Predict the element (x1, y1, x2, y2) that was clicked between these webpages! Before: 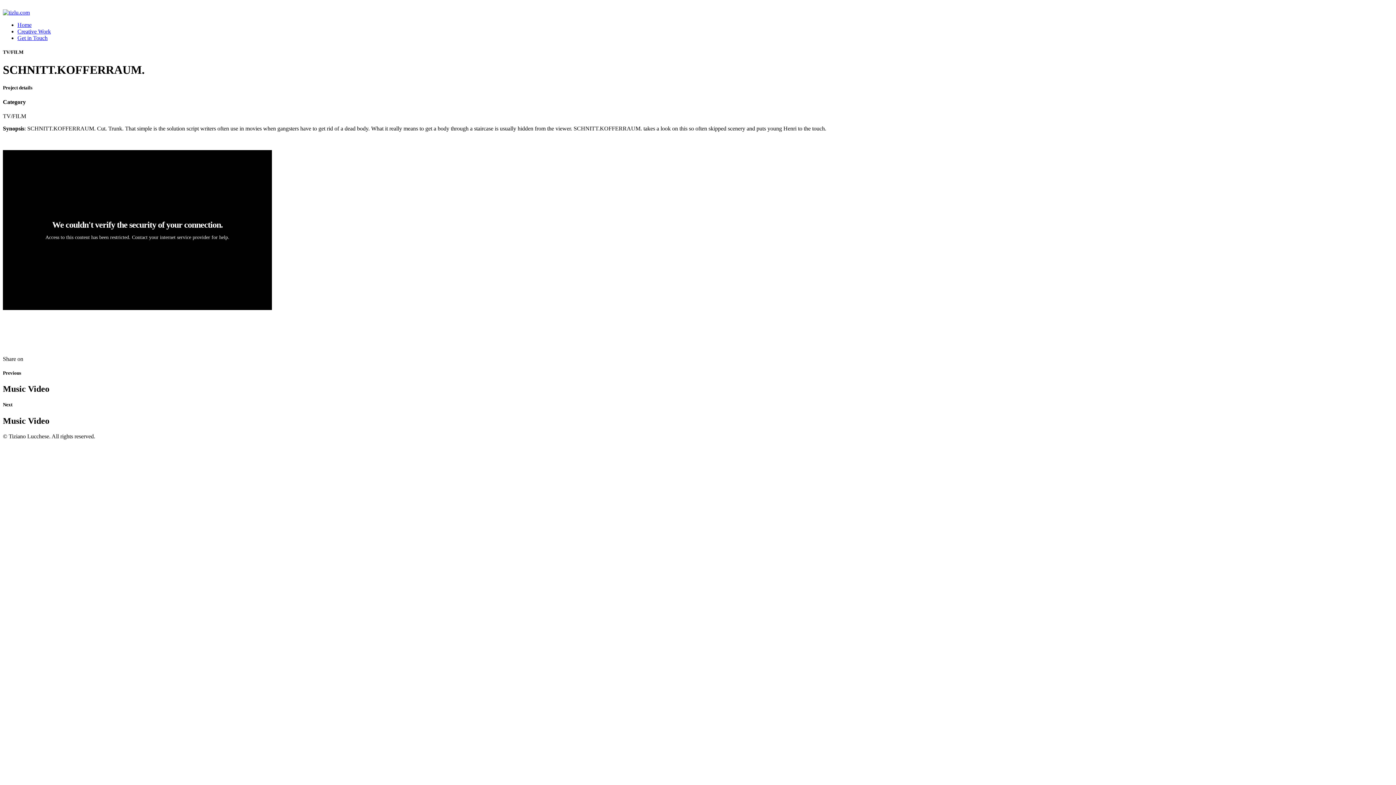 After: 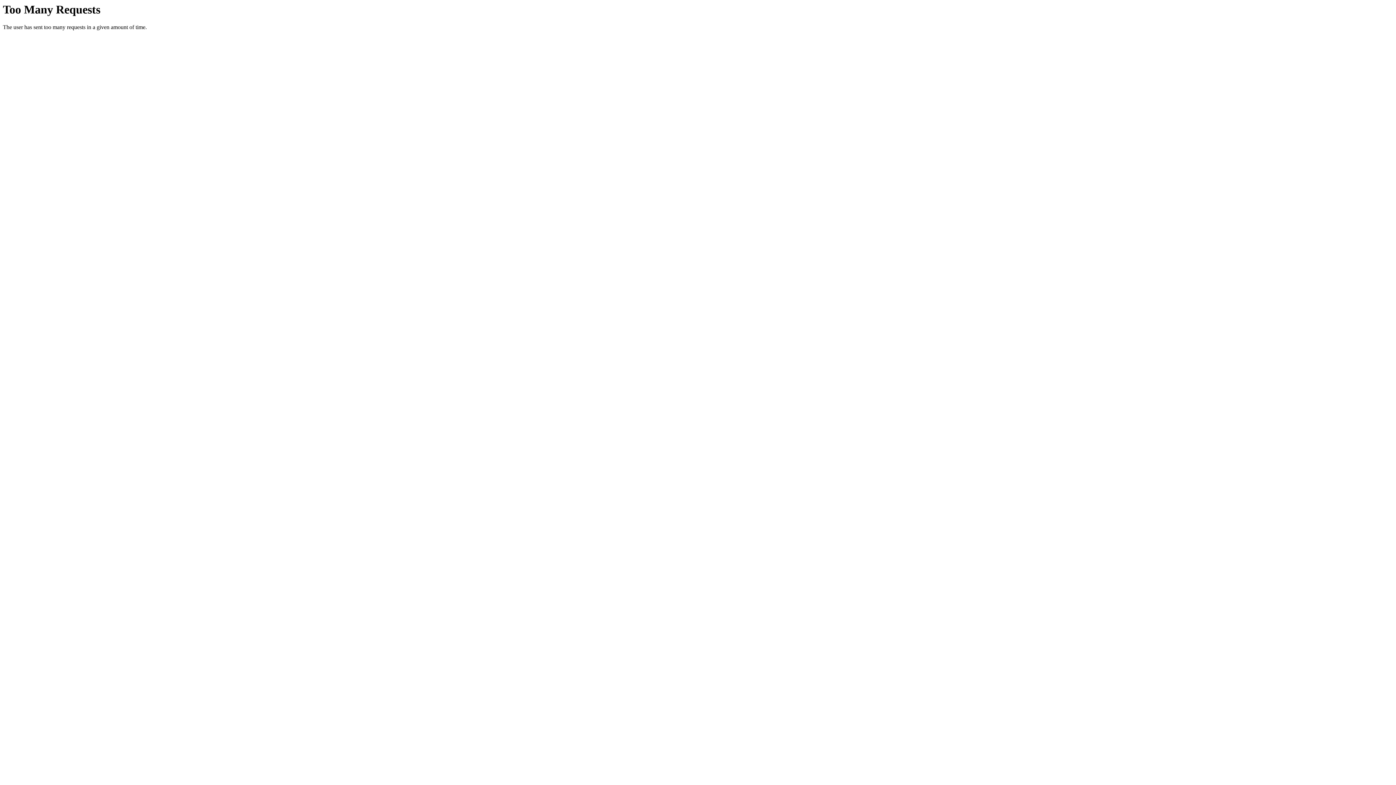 Action: bbox: (17, 28, 50, 34) label: Creative Work